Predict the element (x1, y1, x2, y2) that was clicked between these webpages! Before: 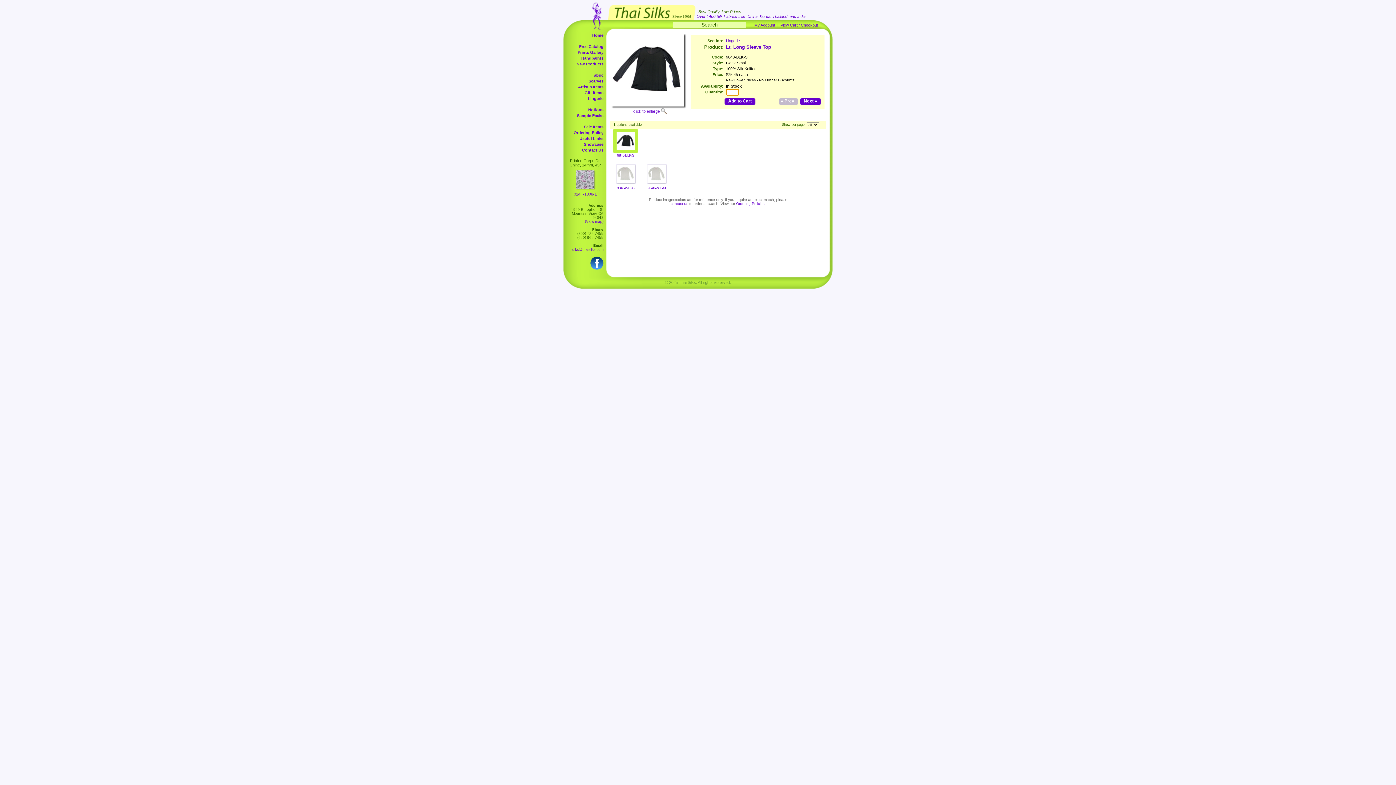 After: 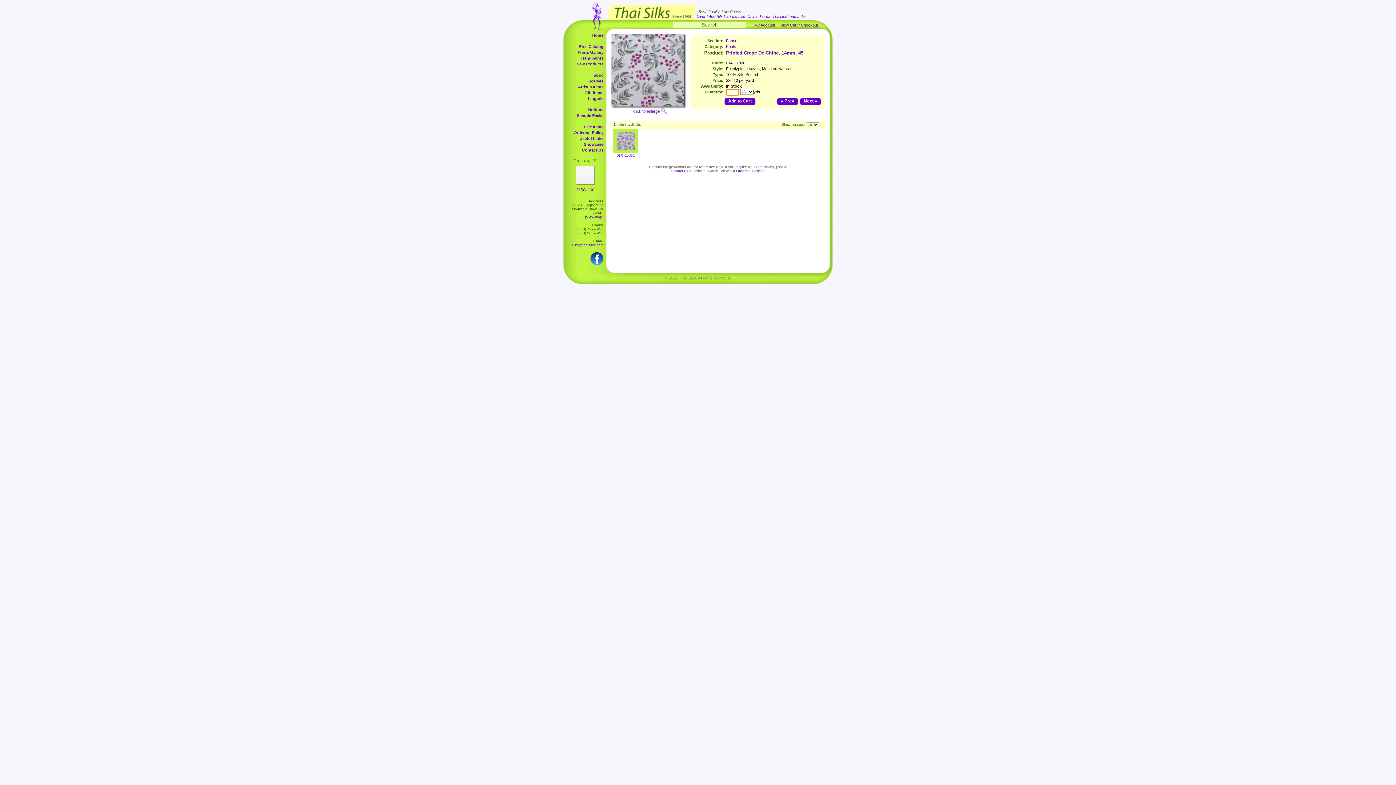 Action: label: 014F-1808-1 bbox: (574, 192, 596, 196)